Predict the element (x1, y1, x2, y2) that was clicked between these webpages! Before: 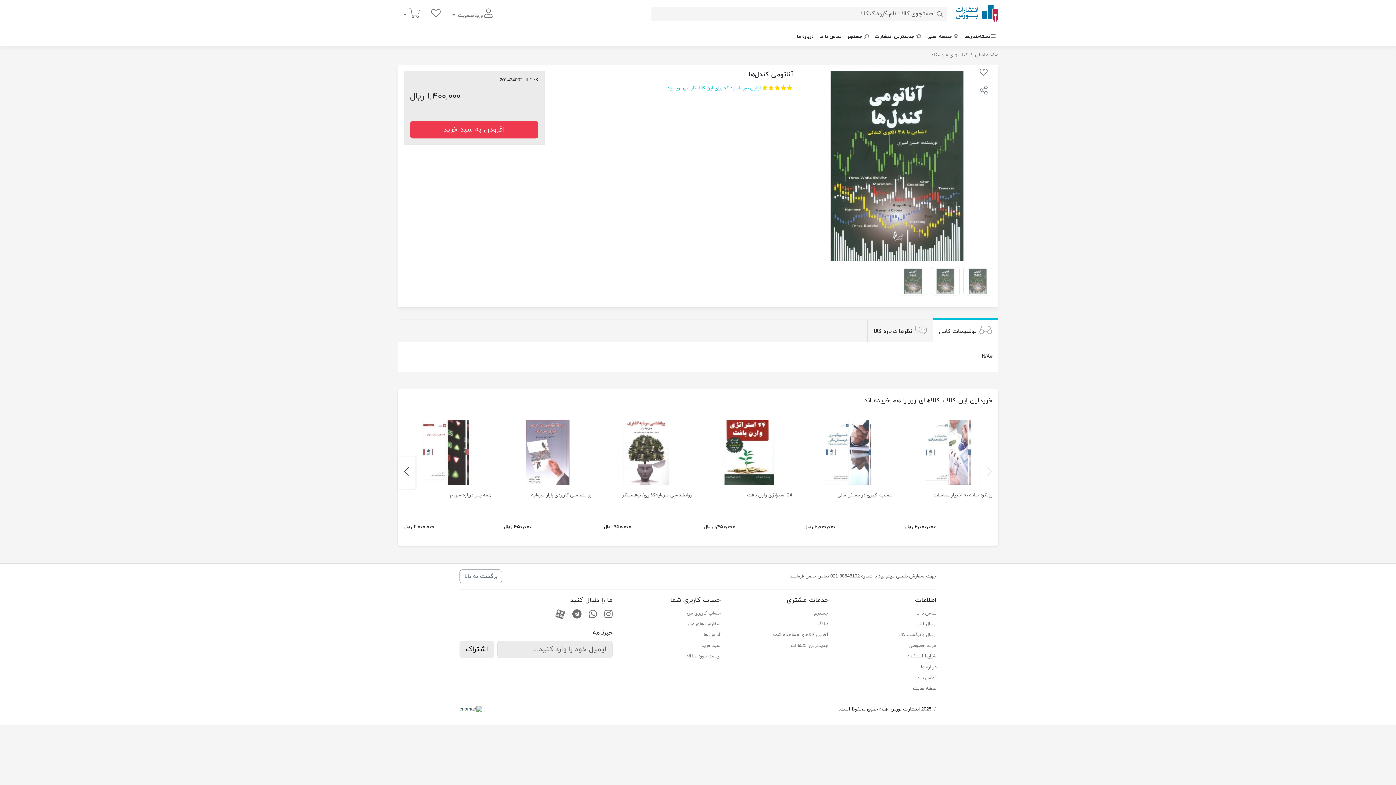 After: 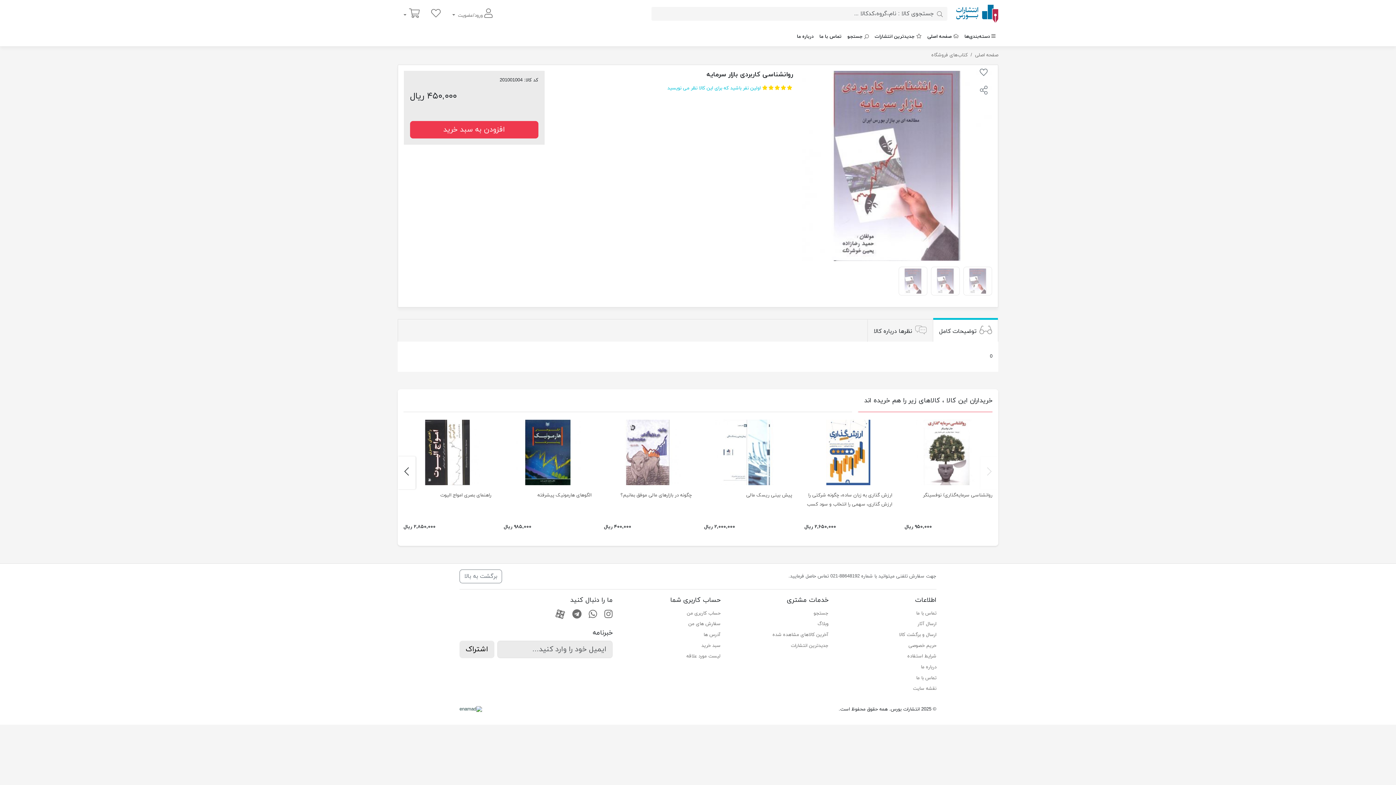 Action: bbox: (531, 492, 591, 499) label: روانشناسی کاربردی بازار سرمایه